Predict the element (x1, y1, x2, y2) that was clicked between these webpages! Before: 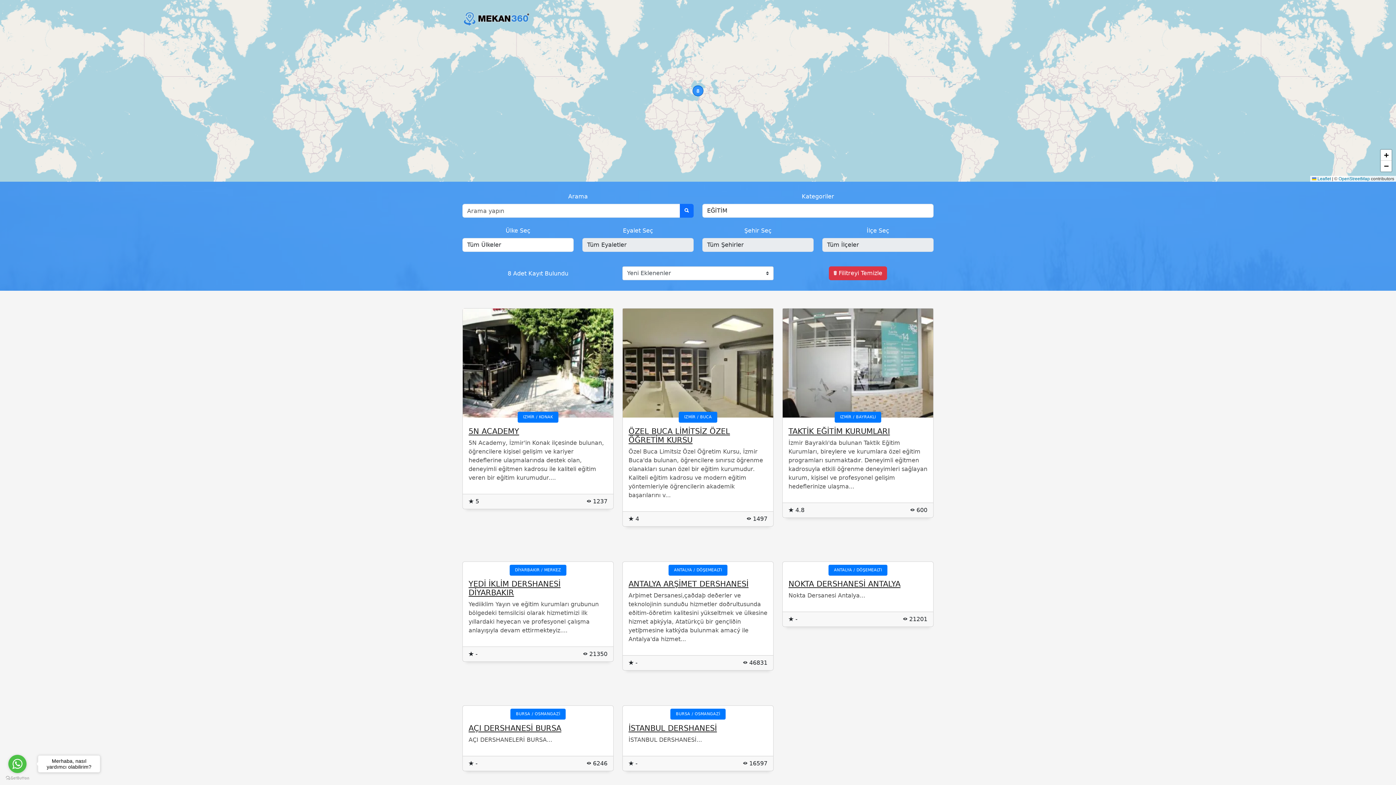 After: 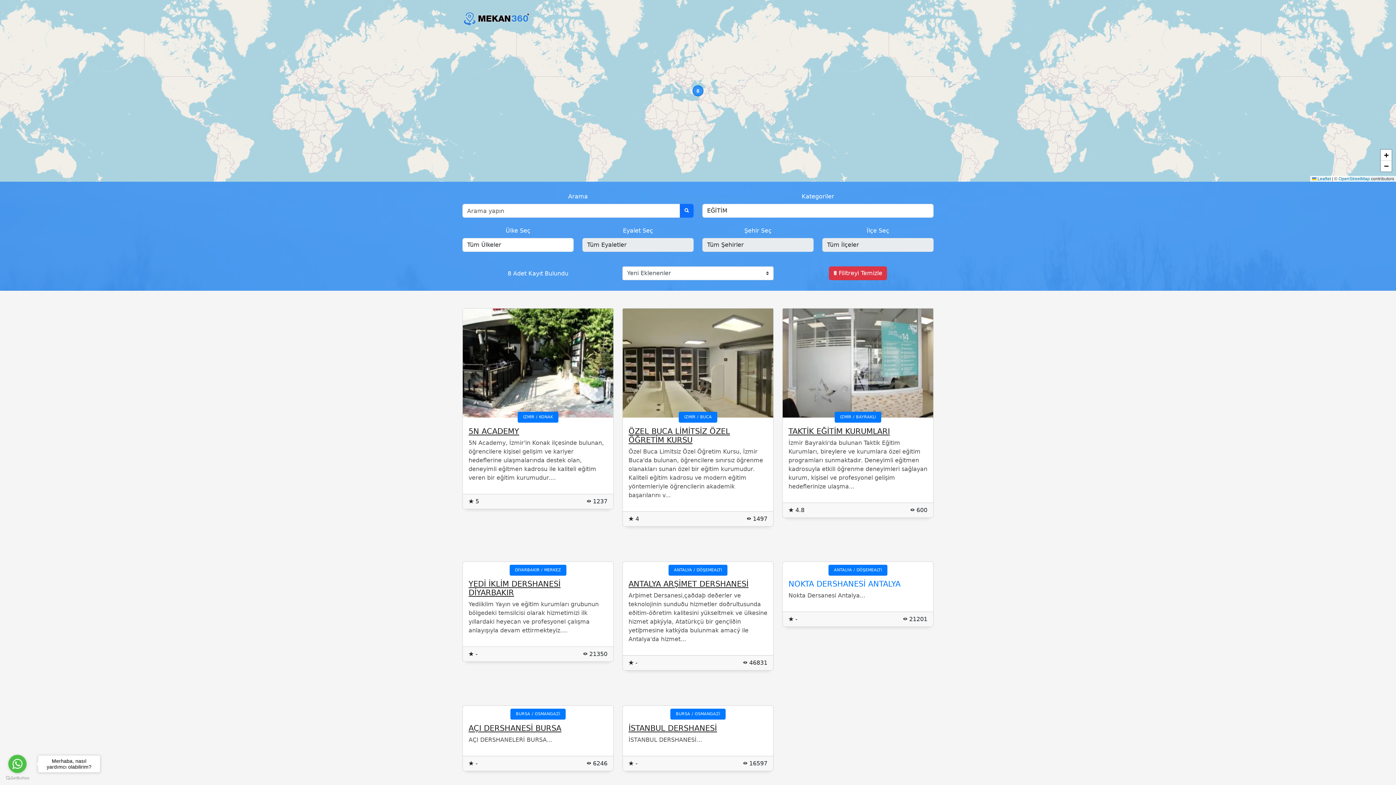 Action: label: NOKTA DERSHANESİ ANTALYA bbox: (788, 580, 900, 588)